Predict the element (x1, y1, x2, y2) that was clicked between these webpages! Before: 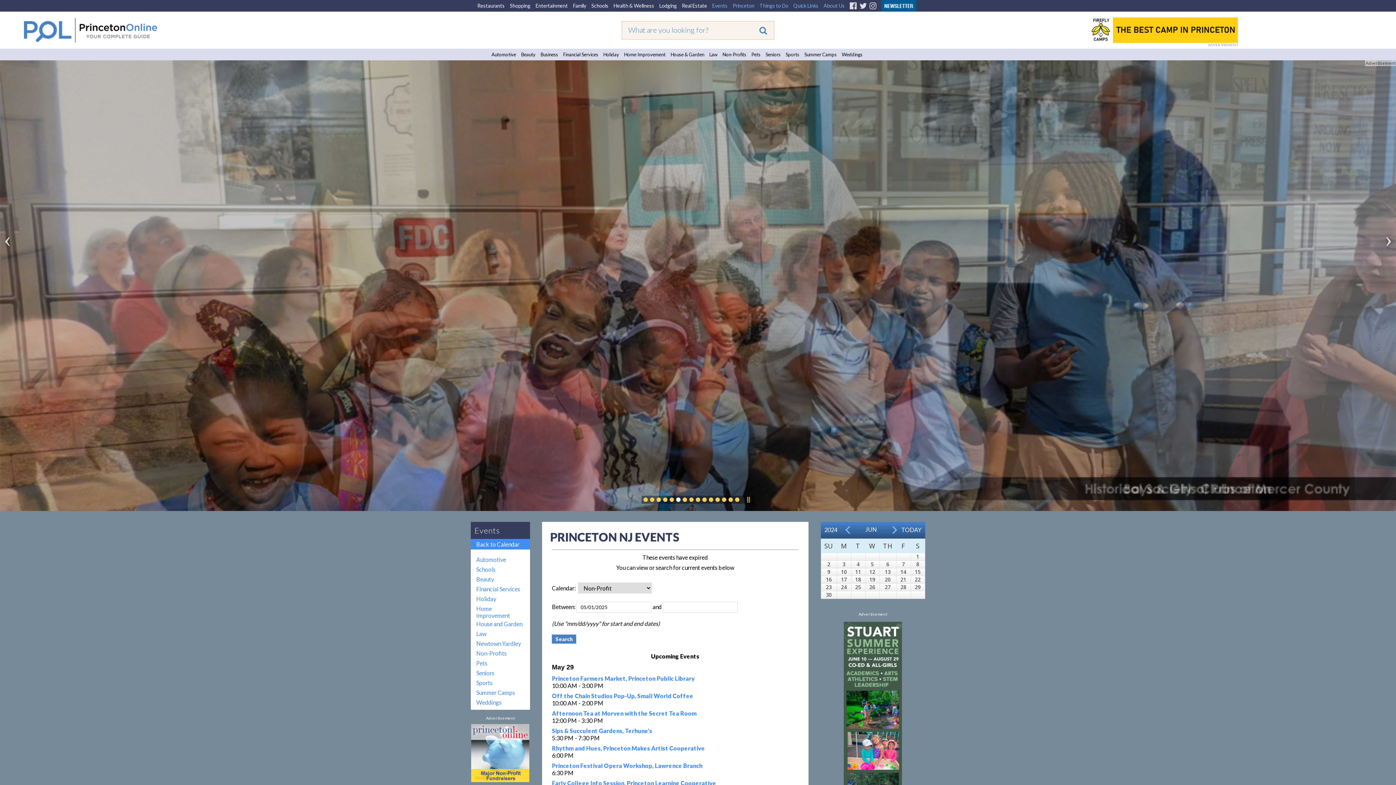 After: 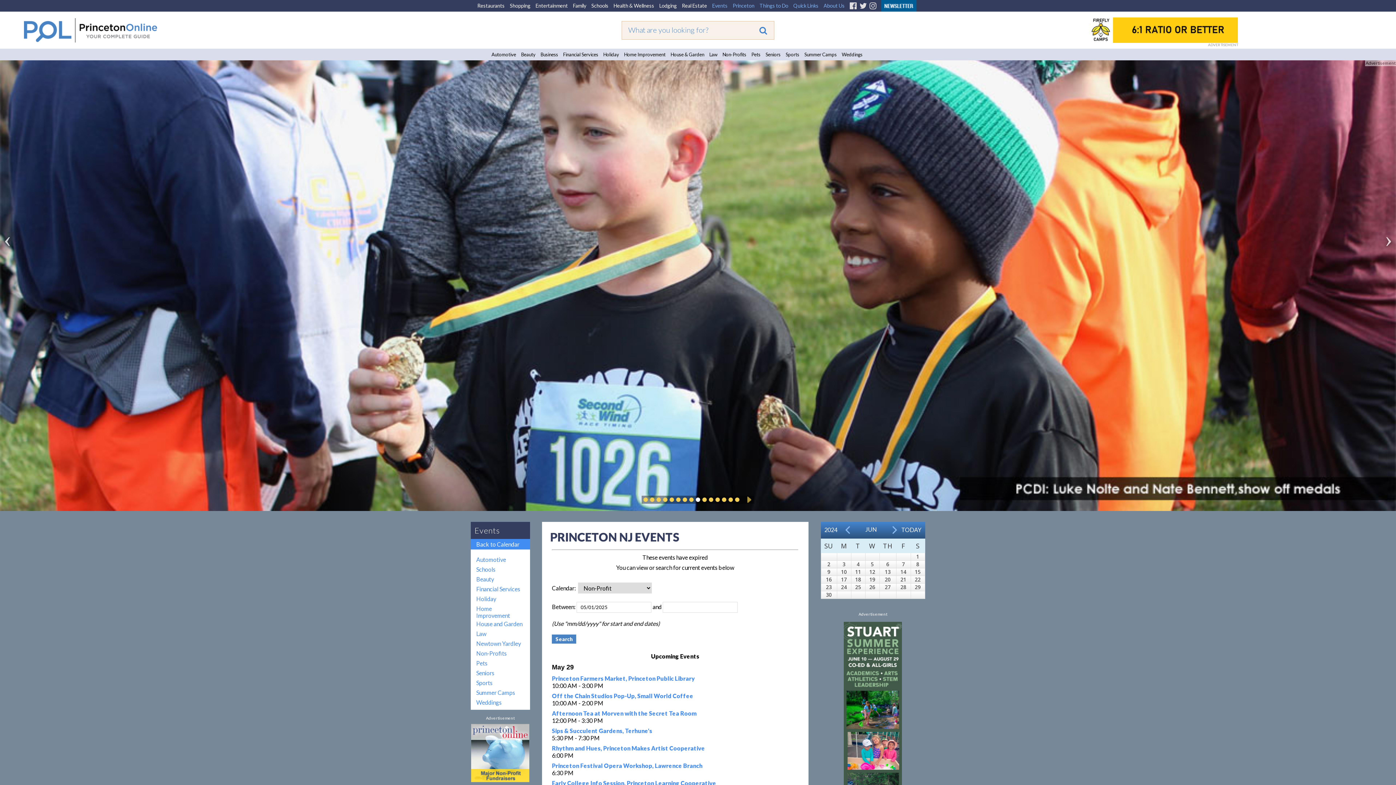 Action: label: 1 bbox: (696, 497, 700, 502)